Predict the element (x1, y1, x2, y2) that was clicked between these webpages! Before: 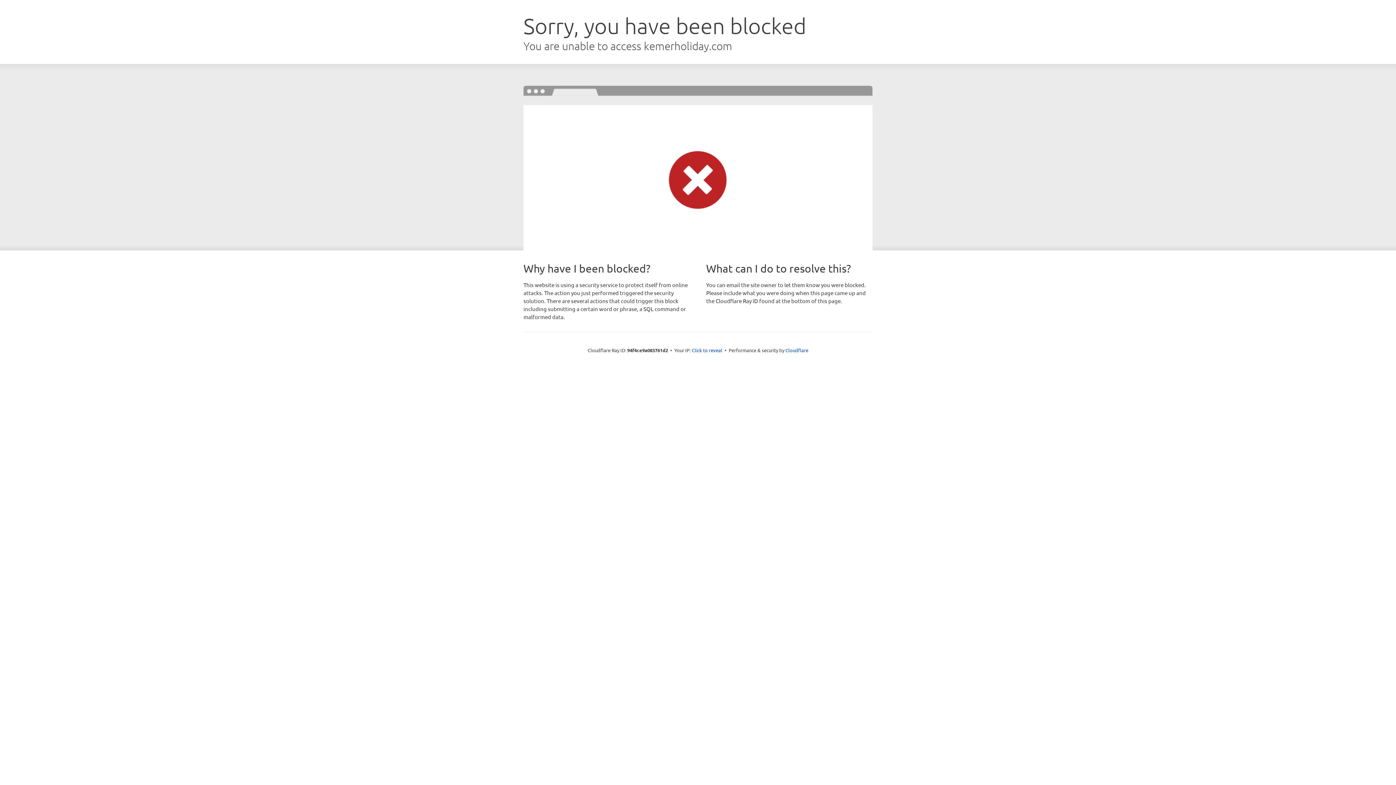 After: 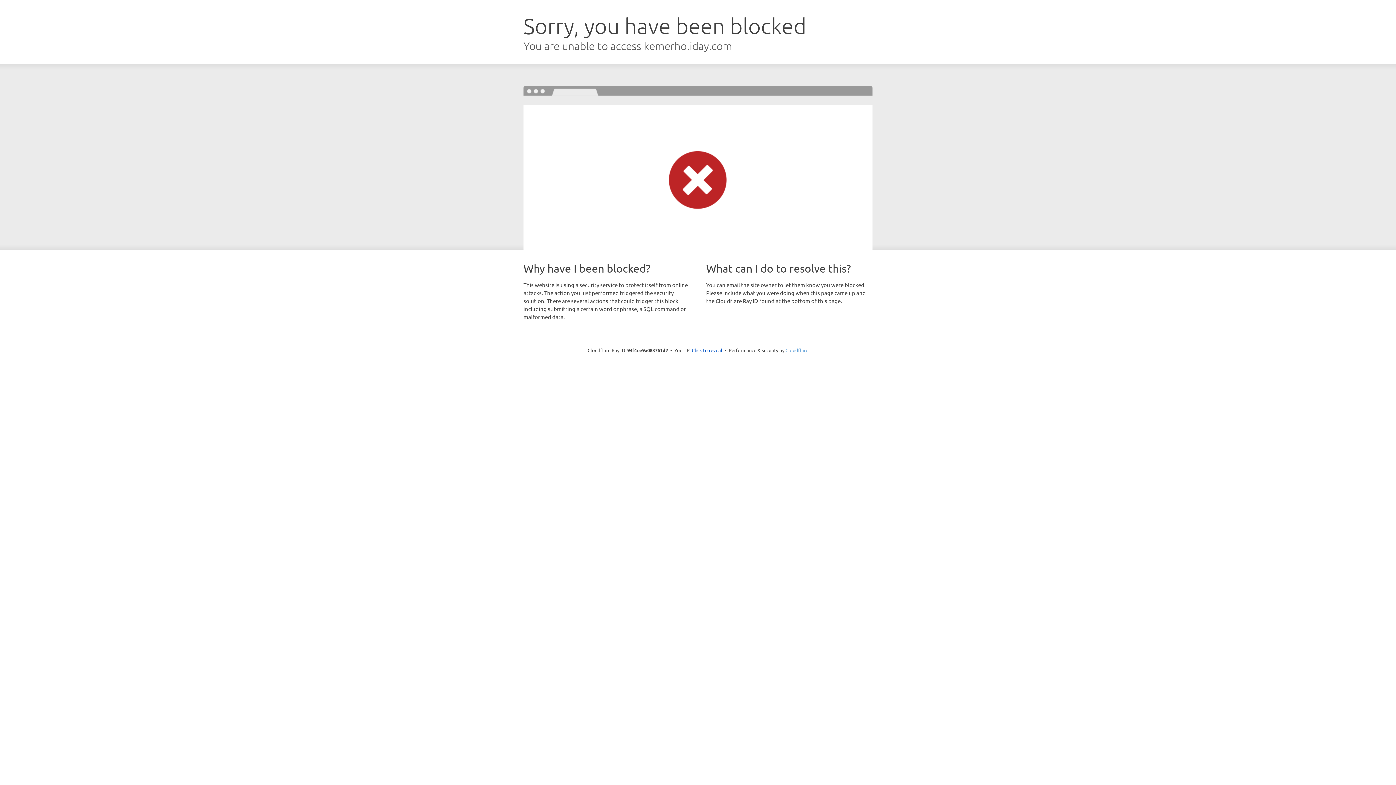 Action: bbox: (785, 347, 808, 353) label: Cloudflare